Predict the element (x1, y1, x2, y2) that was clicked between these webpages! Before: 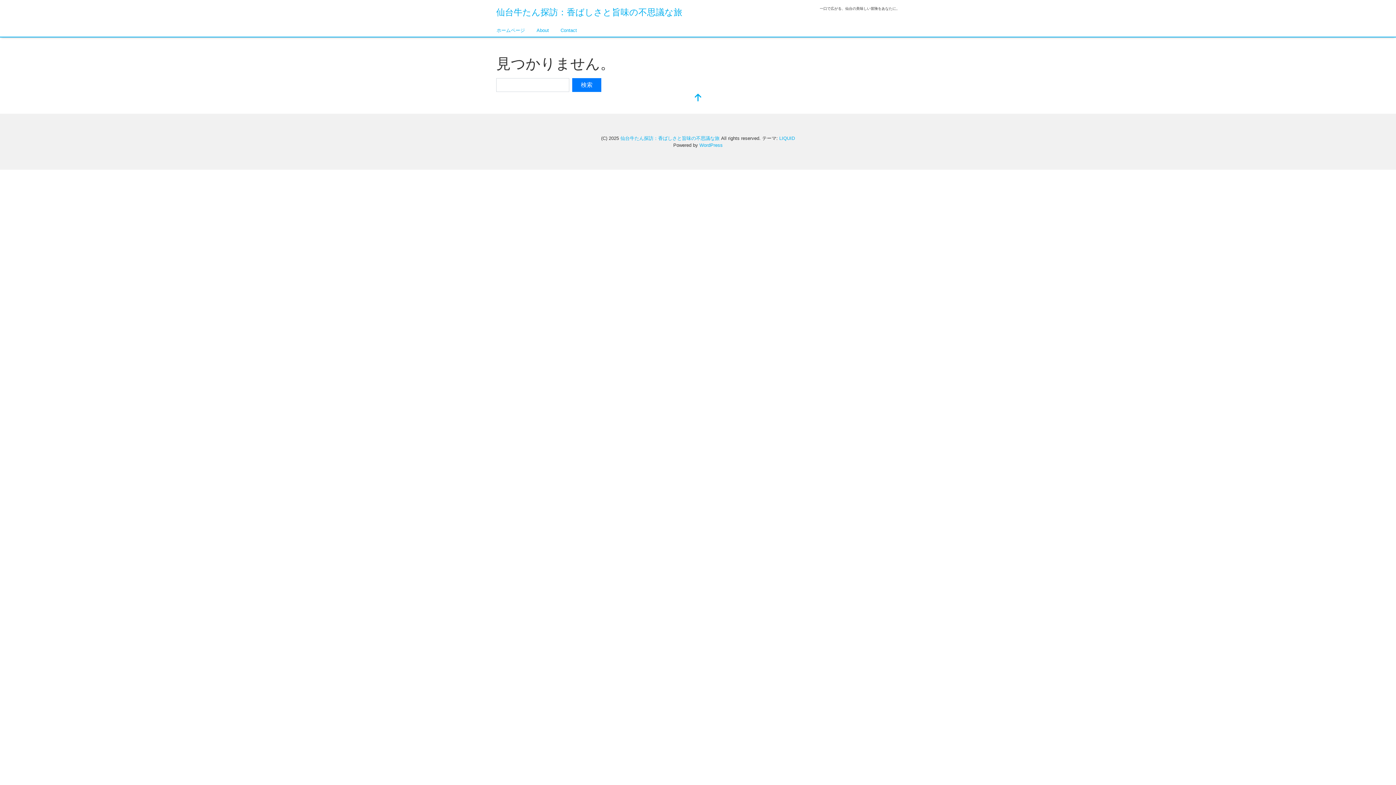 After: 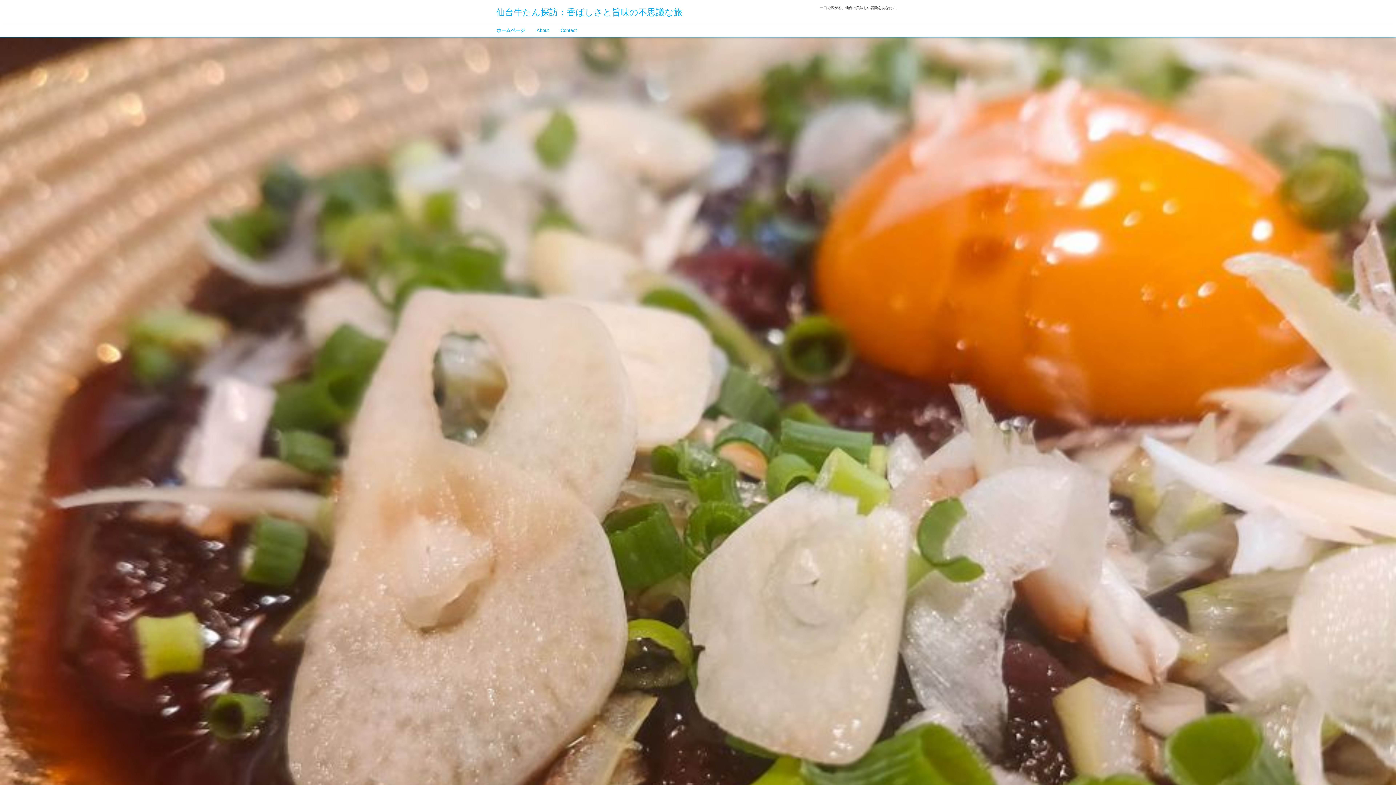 Action: bbox: (490, 24, 530, 36) label: ホームページ